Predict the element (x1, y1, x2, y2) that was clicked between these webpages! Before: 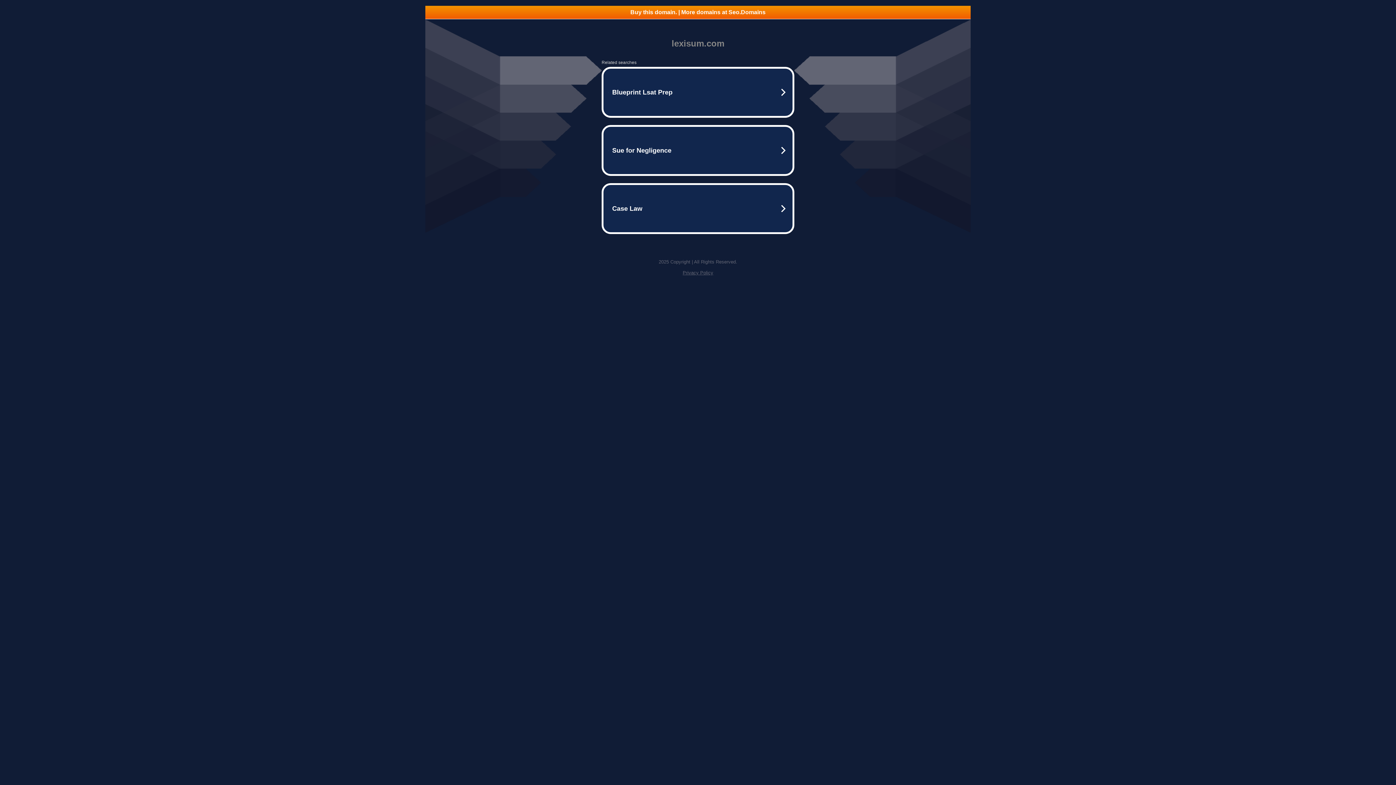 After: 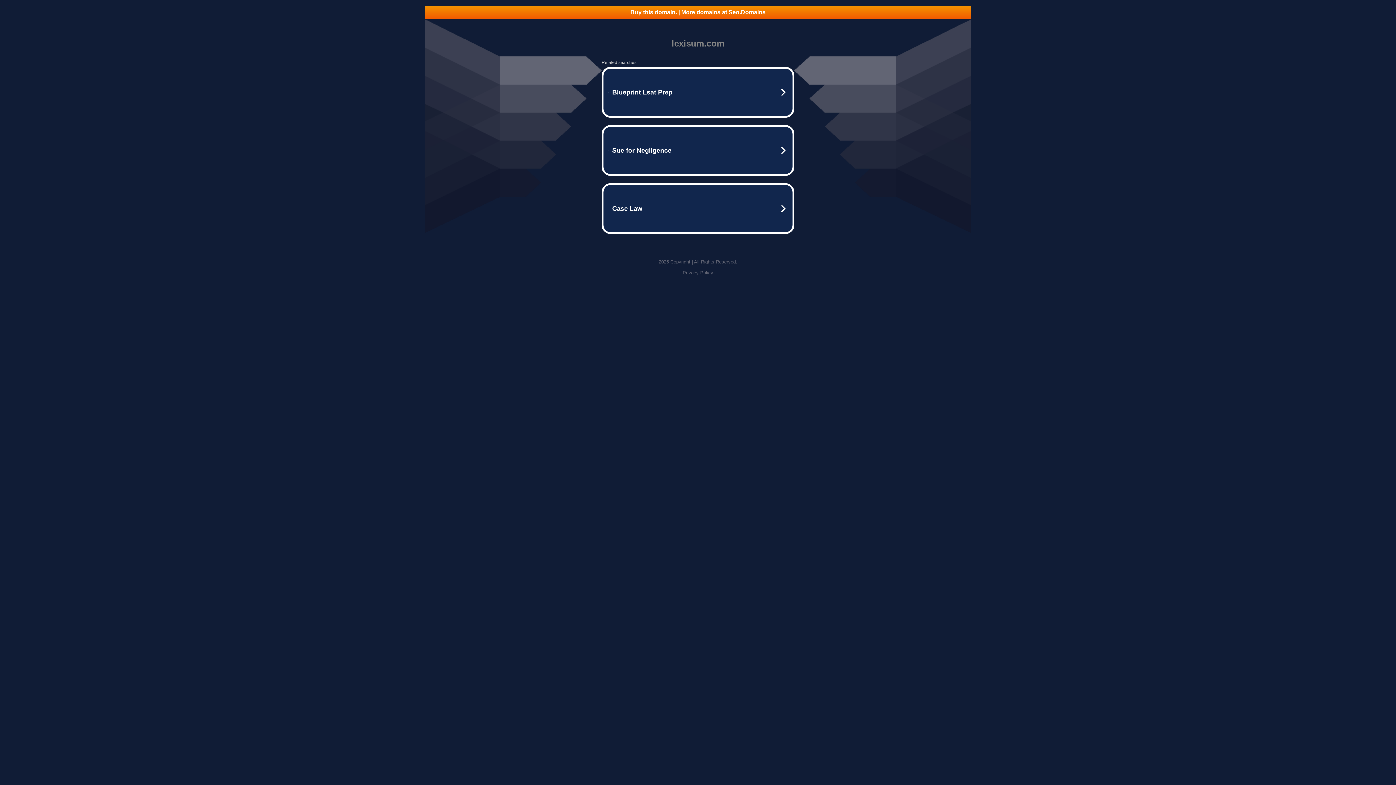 Action: label: Privacy Policy bbox: (682, 270, 713, 275)